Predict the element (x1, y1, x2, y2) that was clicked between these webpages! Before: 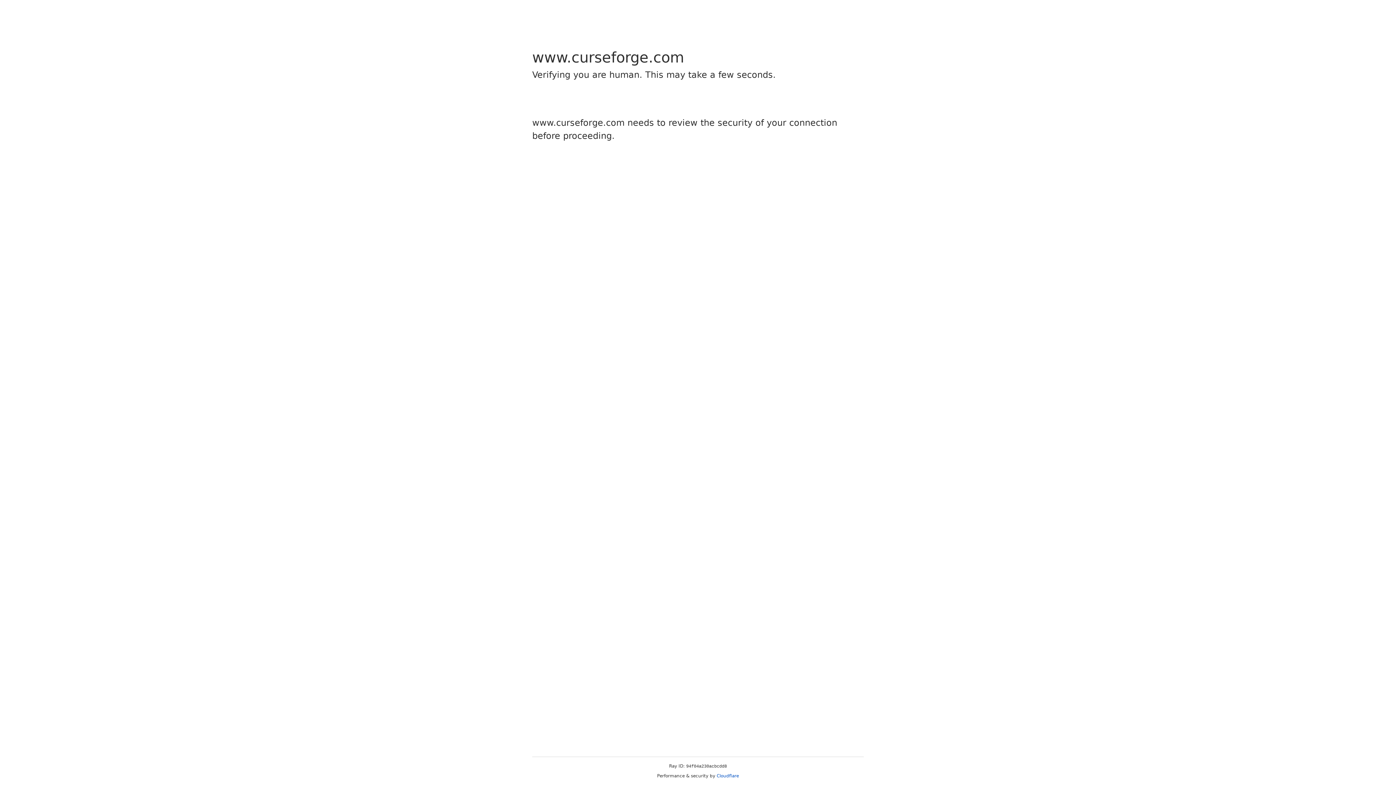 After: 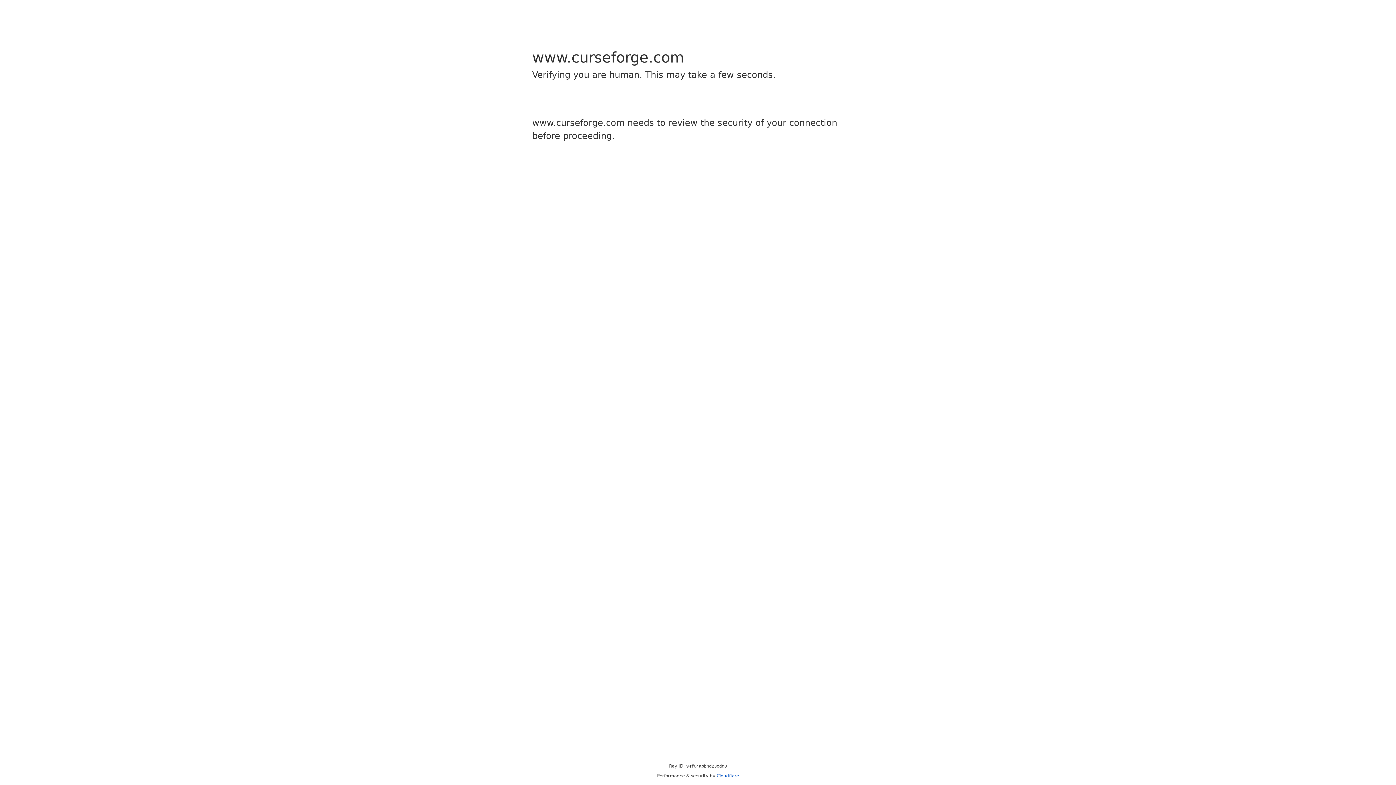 Action: label: Cloudflare bbox: (716, 773, 739, 778)